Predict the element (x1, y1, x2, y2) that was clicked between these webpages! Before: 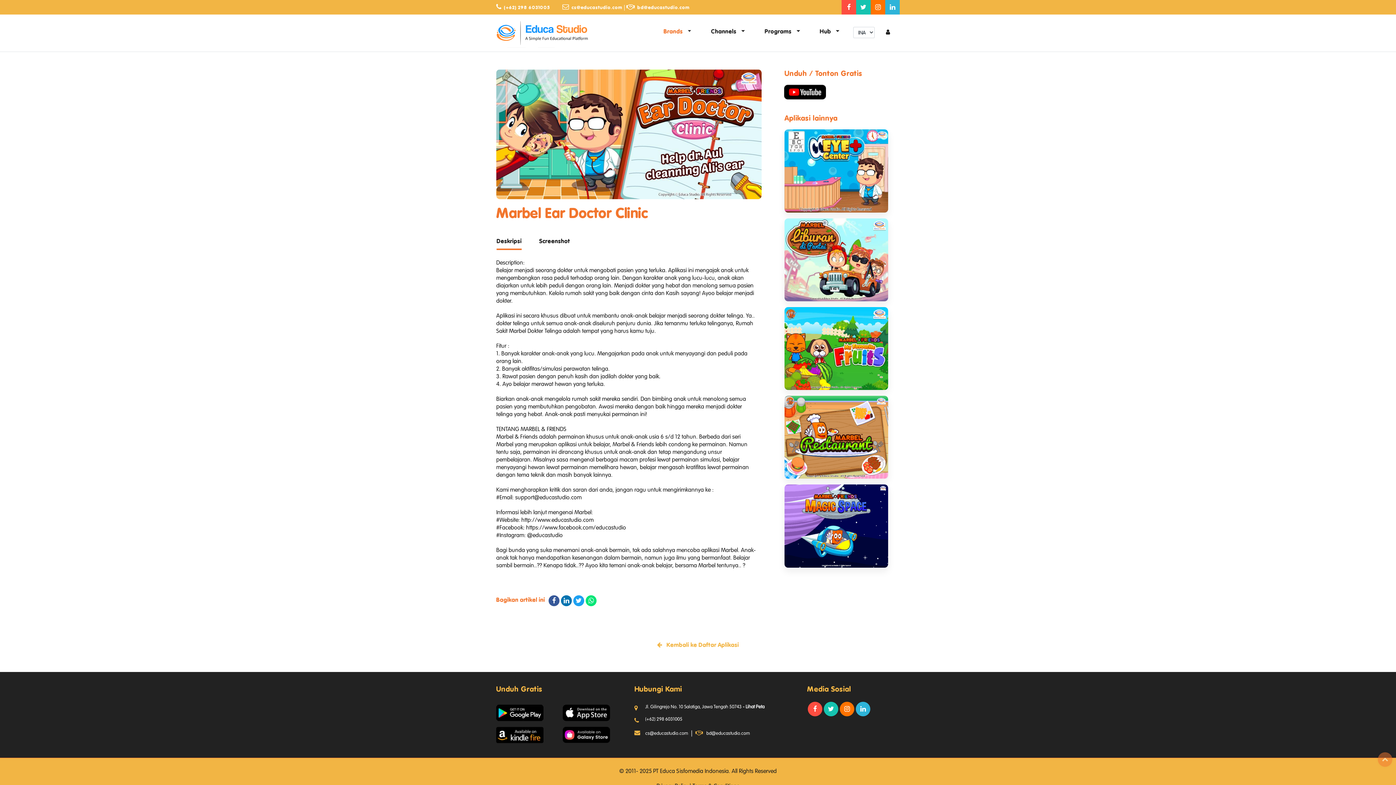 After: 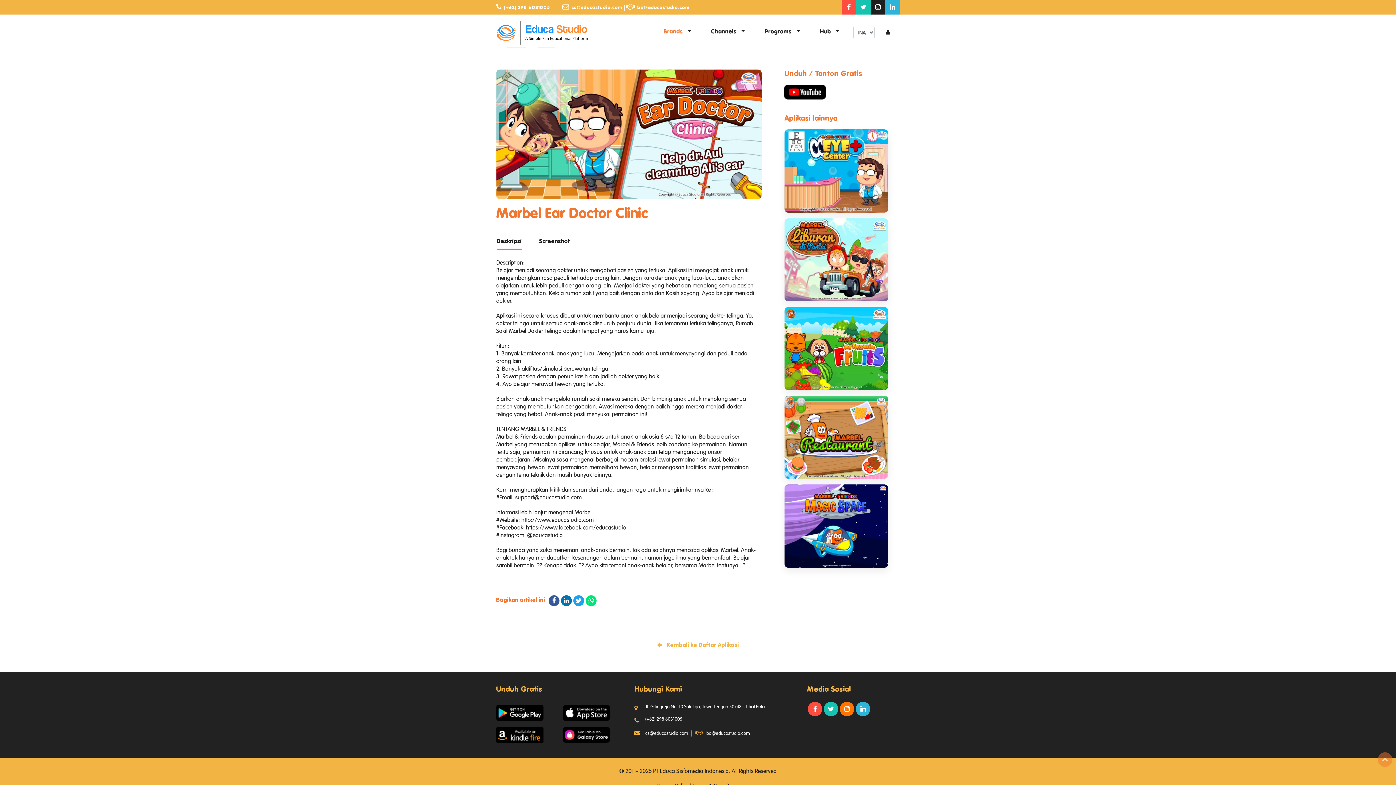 Action: label: Instagram bbox: (870, 0, 885, 14)